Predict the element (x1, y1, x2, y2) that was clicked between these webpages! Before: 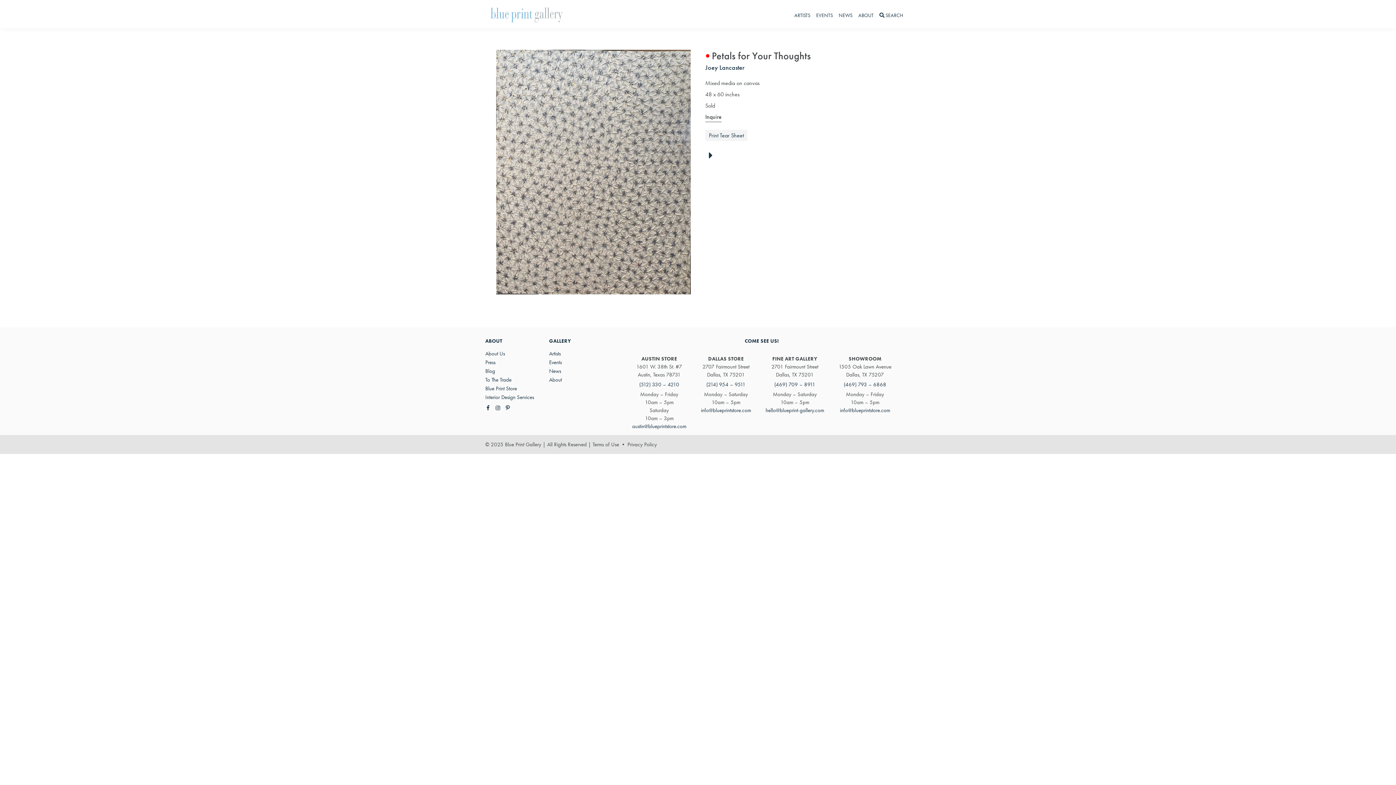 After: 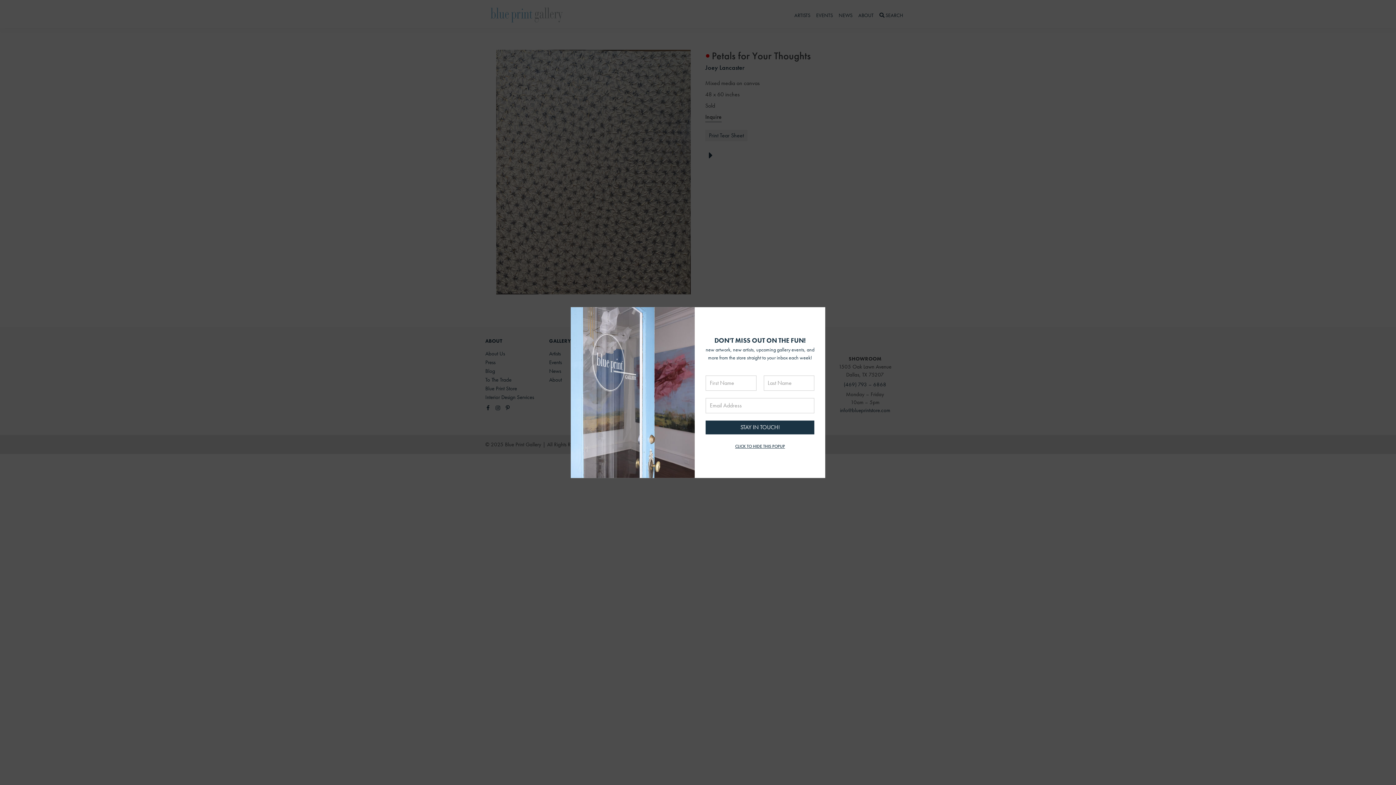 Action: label: (214) 954 – 9511 bbox: (706, 381, 745, 388)